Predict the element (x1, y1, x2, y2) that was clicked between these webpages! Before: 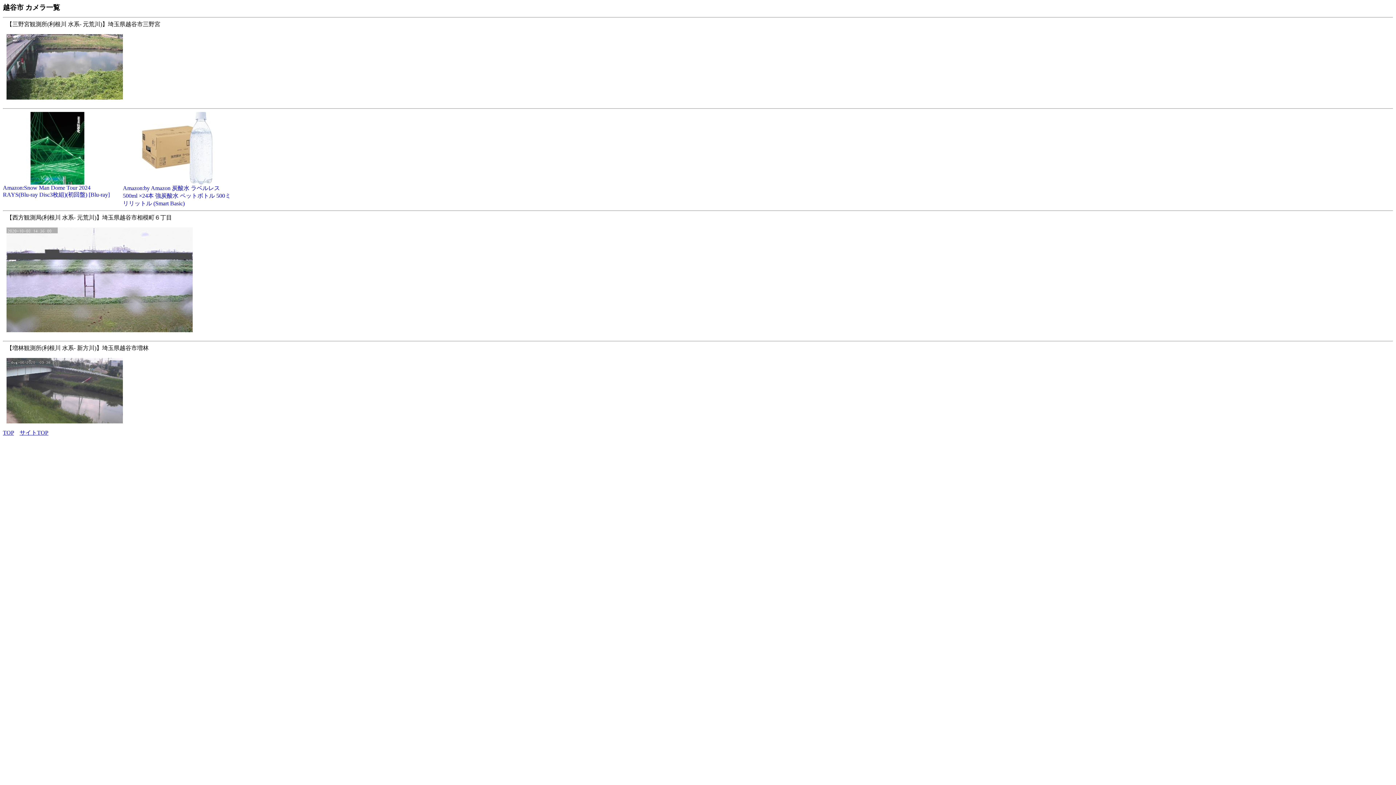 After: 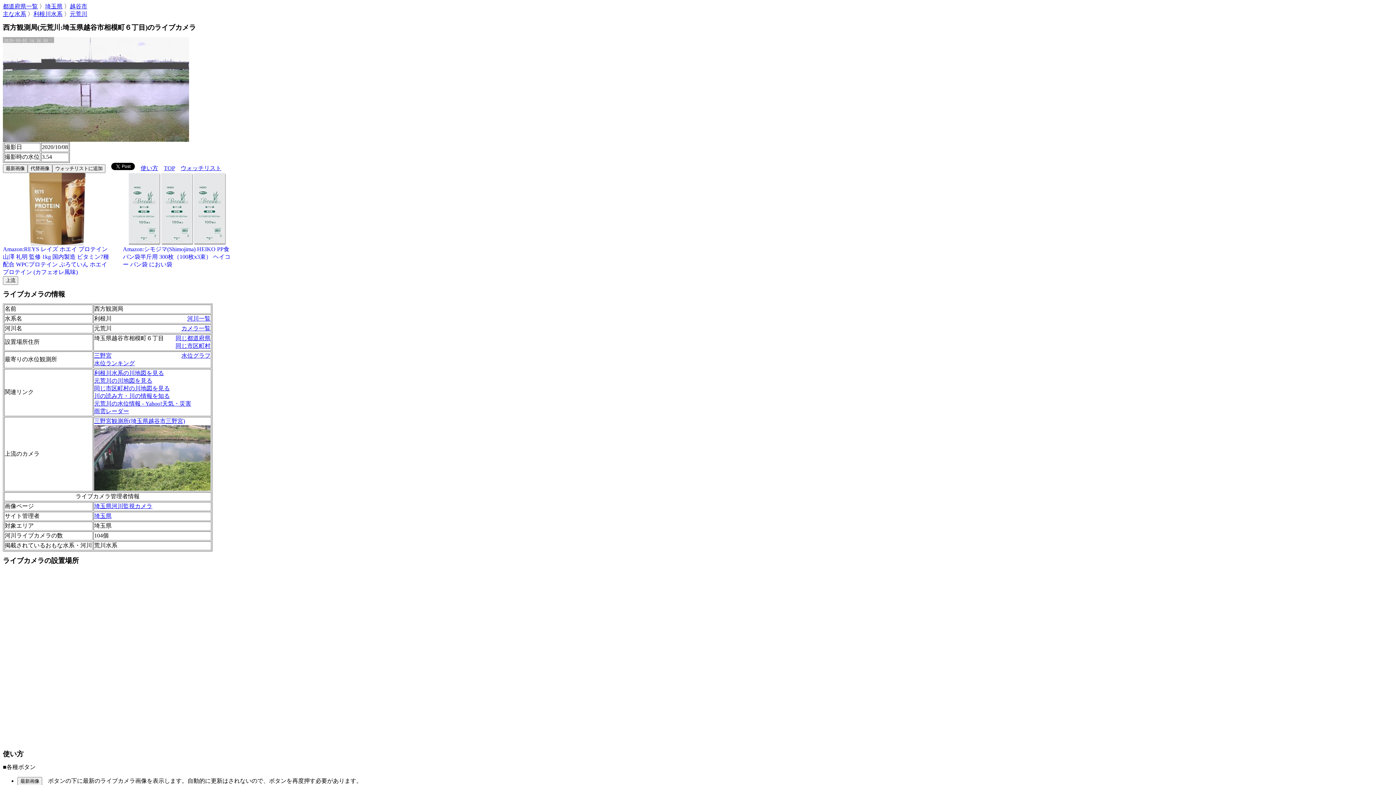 Action: label: 【西方観測局(利根川 水系- 元荒川)】埼玉県越谷市相模町６丁目 bbox: (6, 333, 1327, 339)